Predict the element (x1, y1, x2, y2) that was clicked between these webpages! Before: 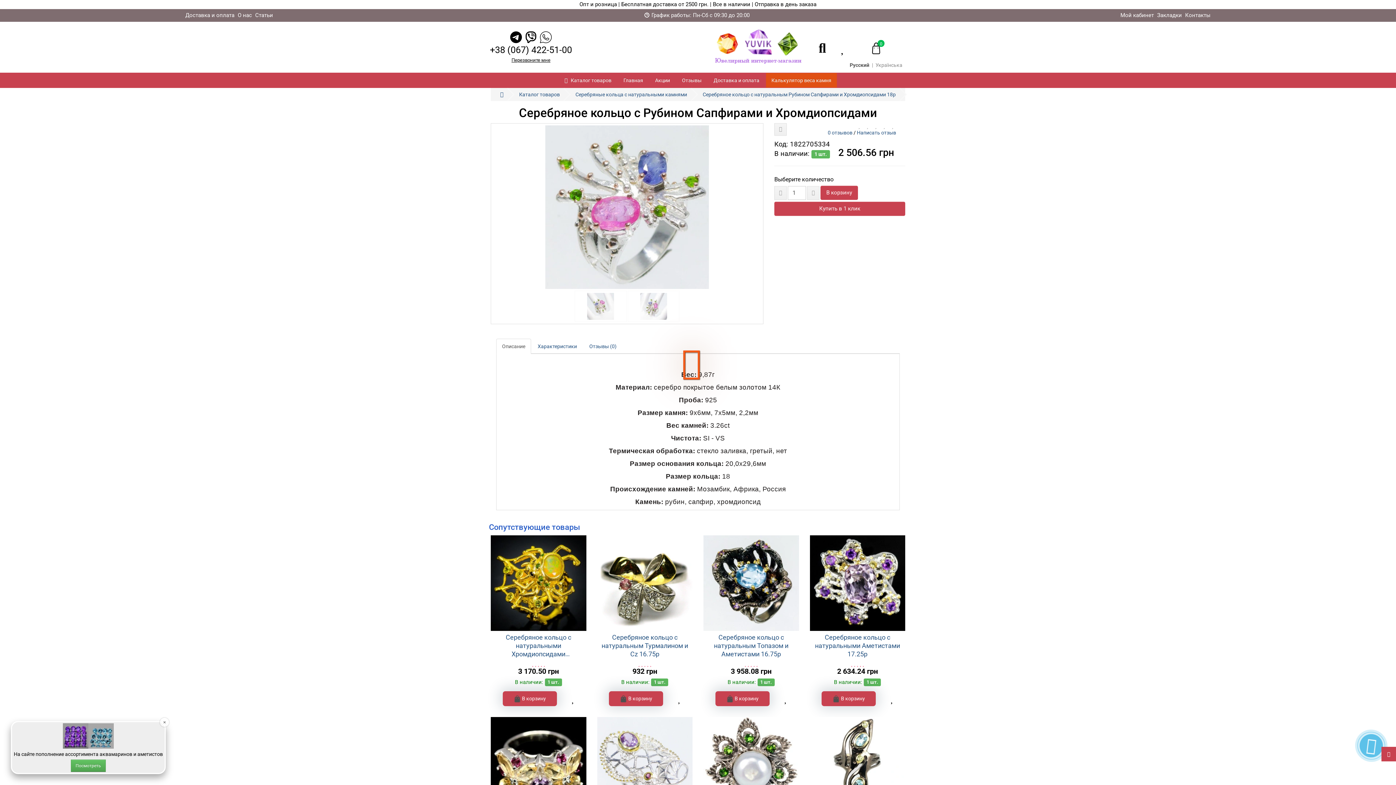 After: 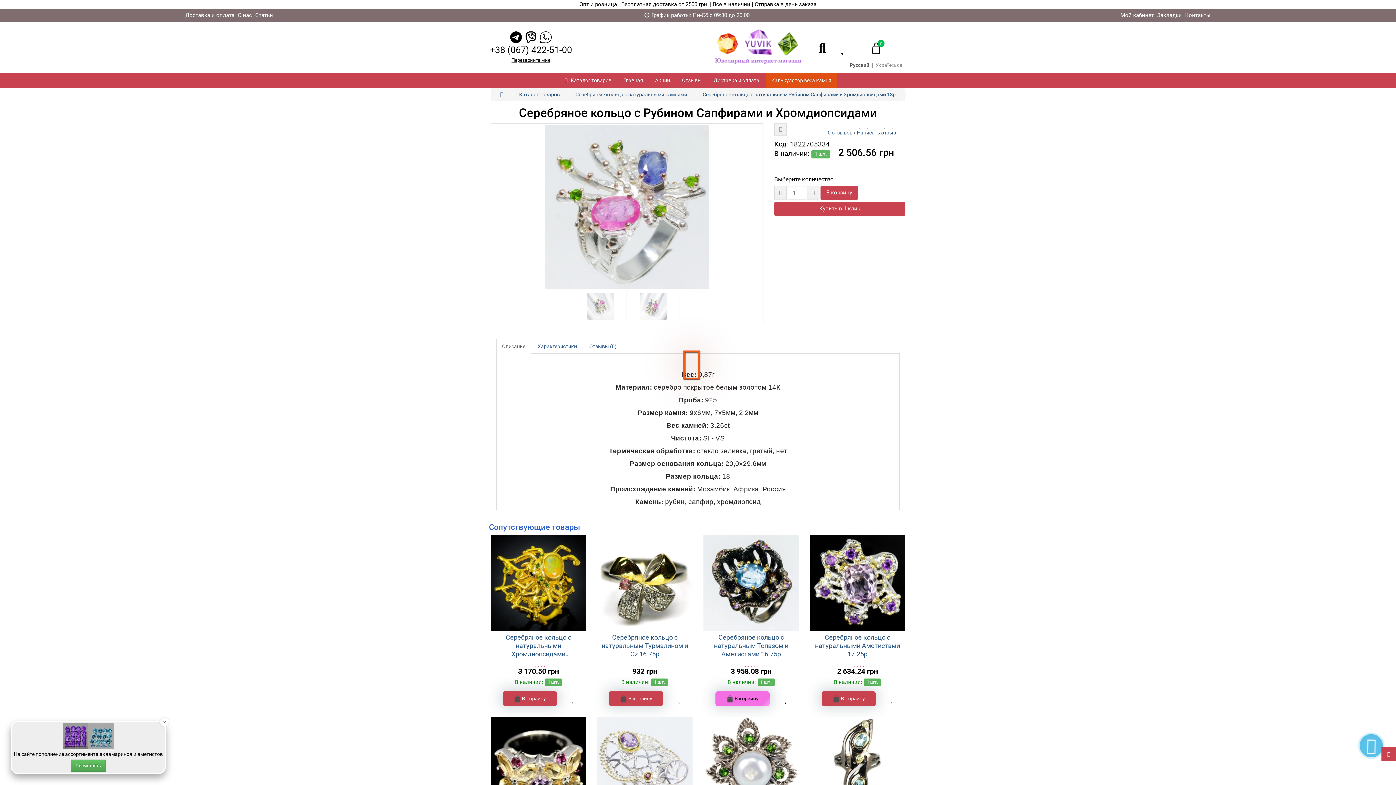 Action: bbox: (715, 691, 769, 706) label:  В корзину